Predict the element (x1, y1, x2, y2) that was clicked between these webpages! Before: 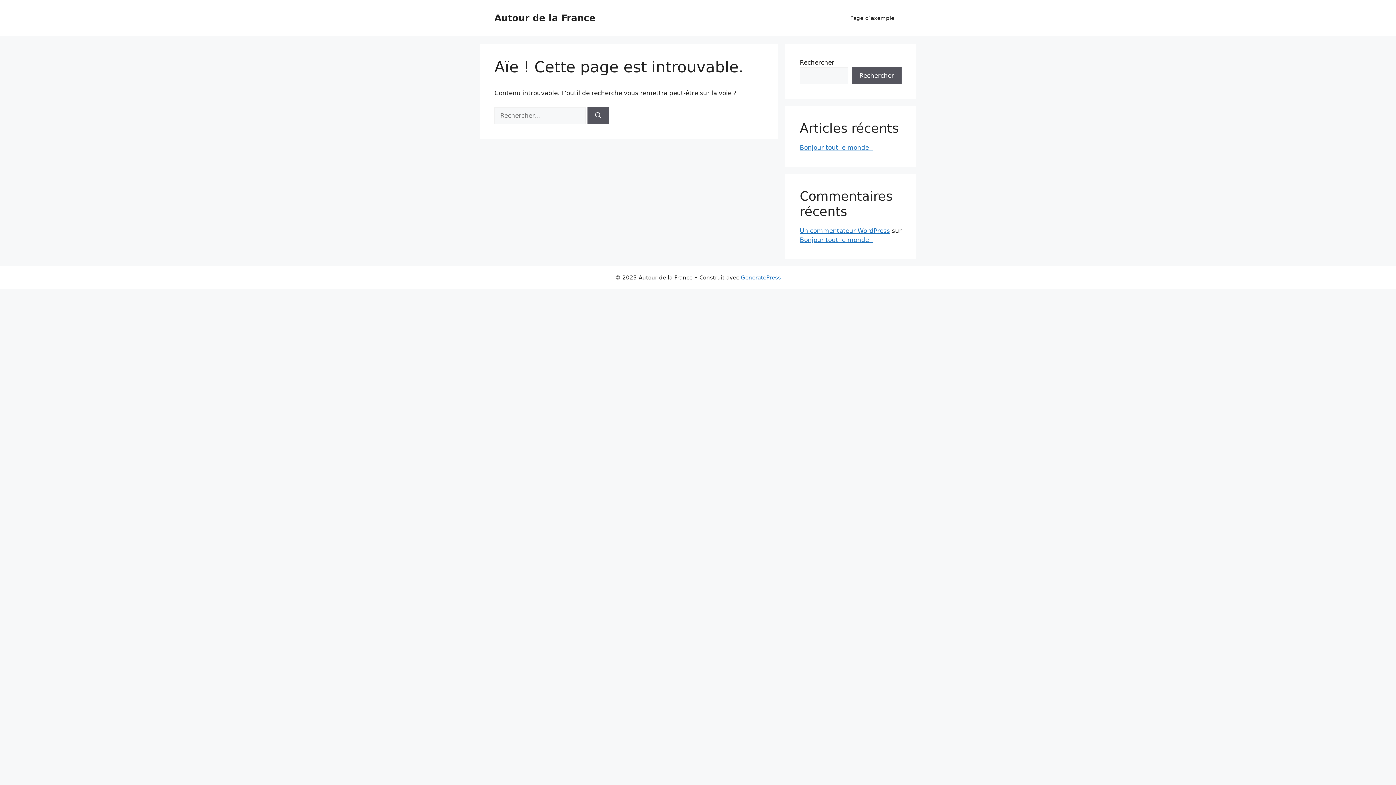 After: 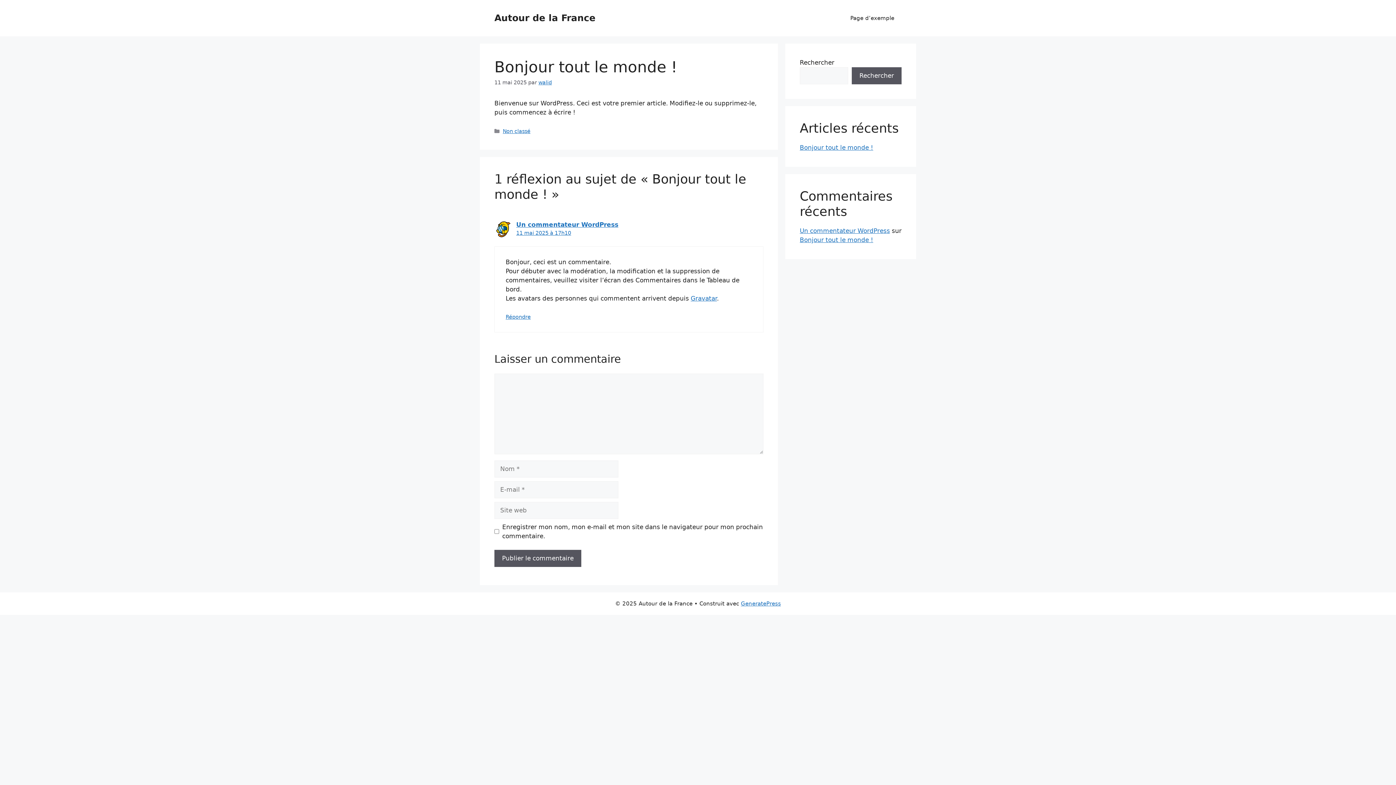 Action: bbox: (800, 236, 873, 243) label: Bonjour tout le monde !